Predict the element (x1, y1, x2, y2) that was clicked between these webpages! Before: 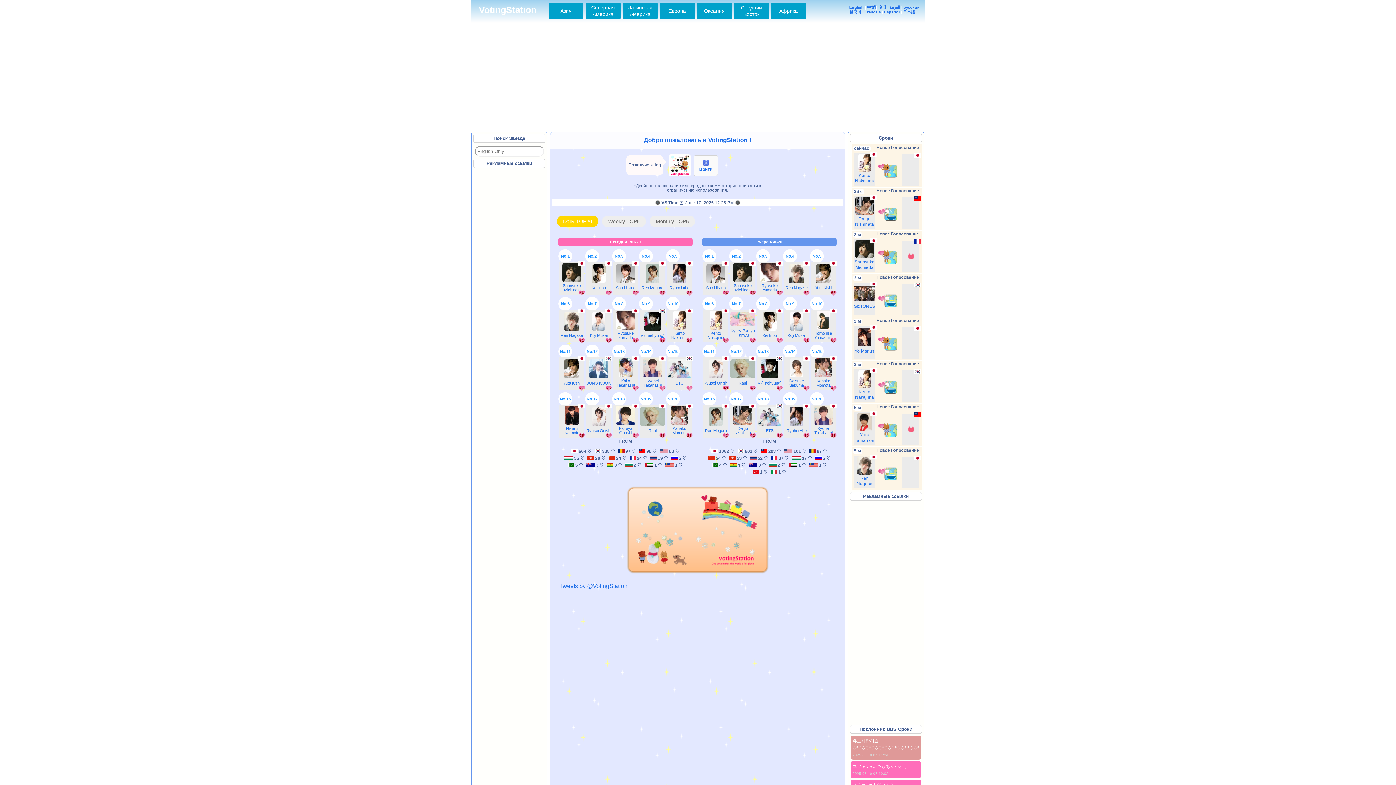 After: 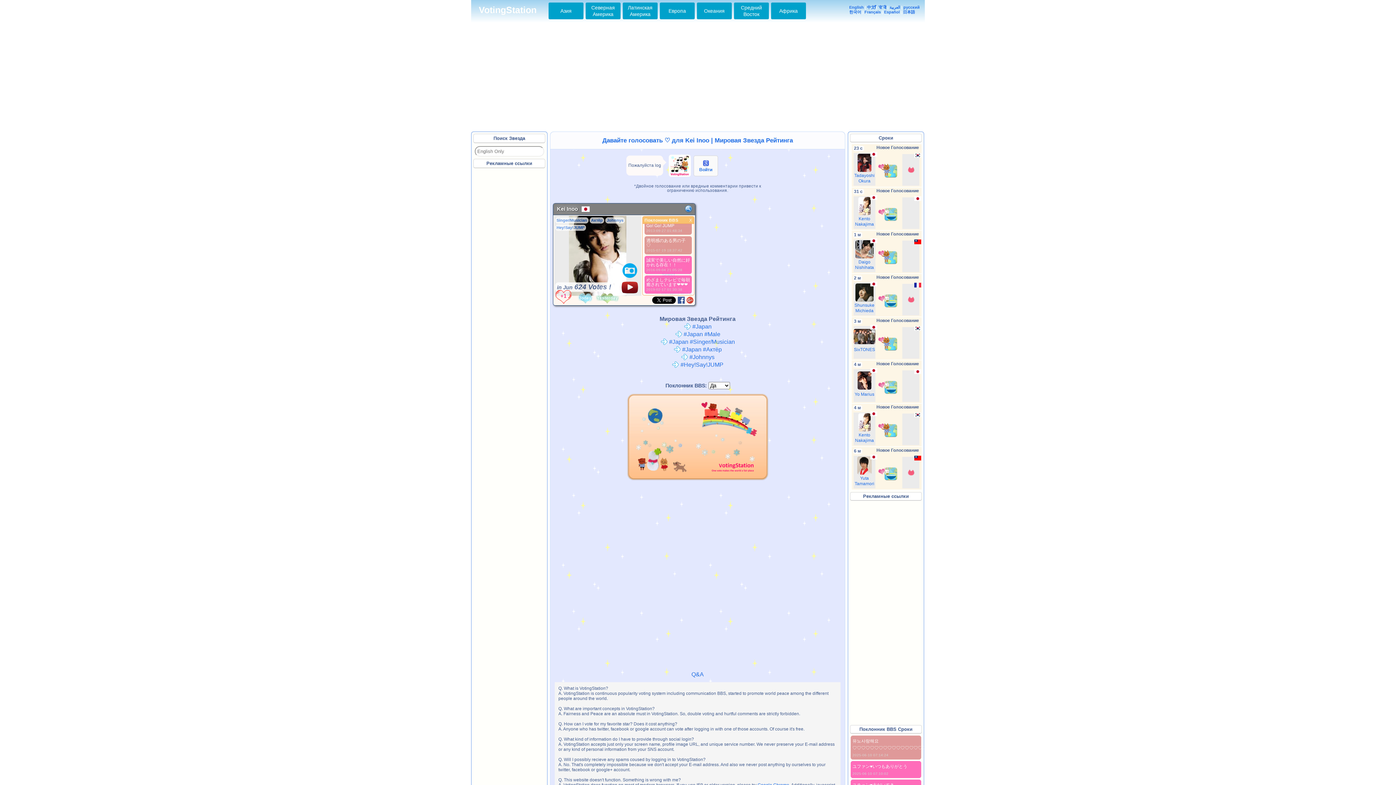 Action: bbox: (756, 297, 783, 310) label: No.8

Kei Inoo
54